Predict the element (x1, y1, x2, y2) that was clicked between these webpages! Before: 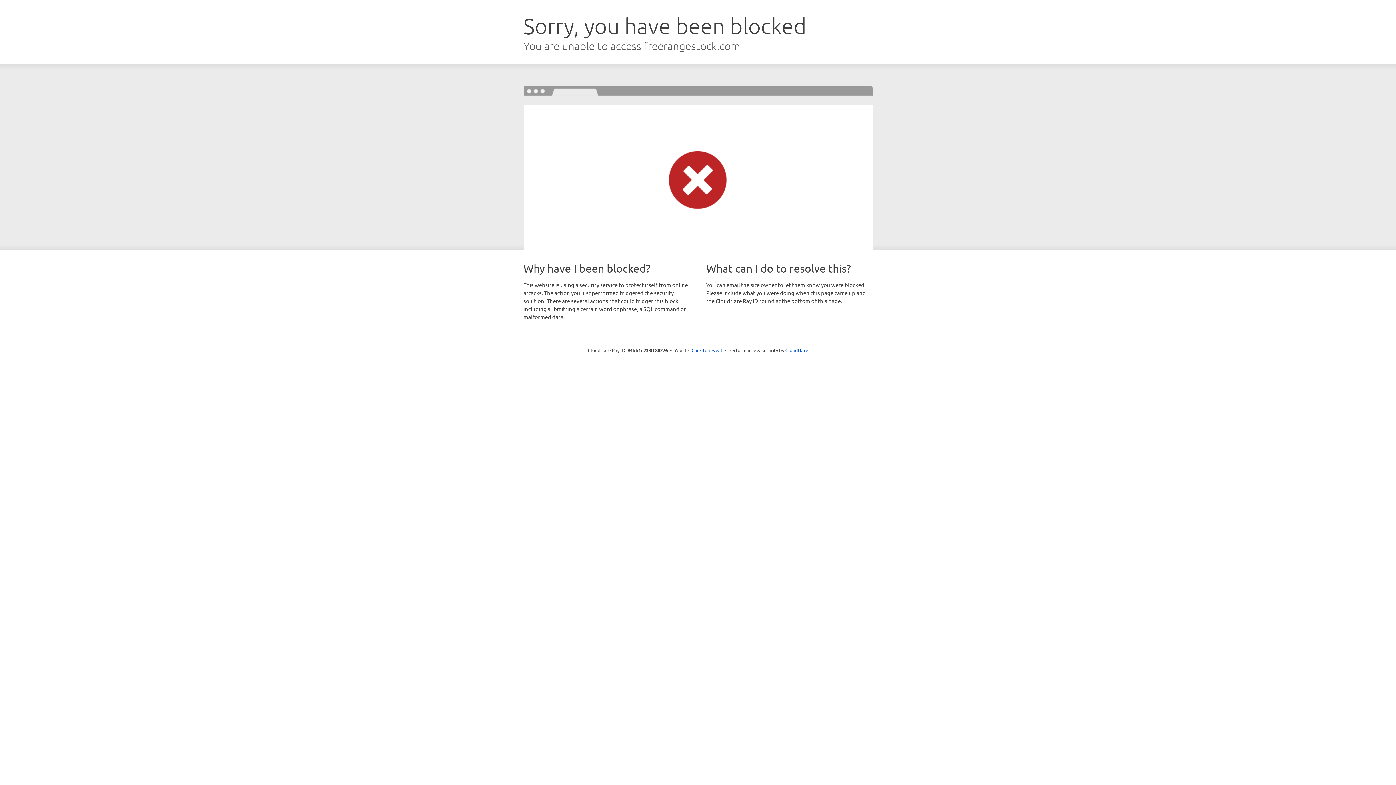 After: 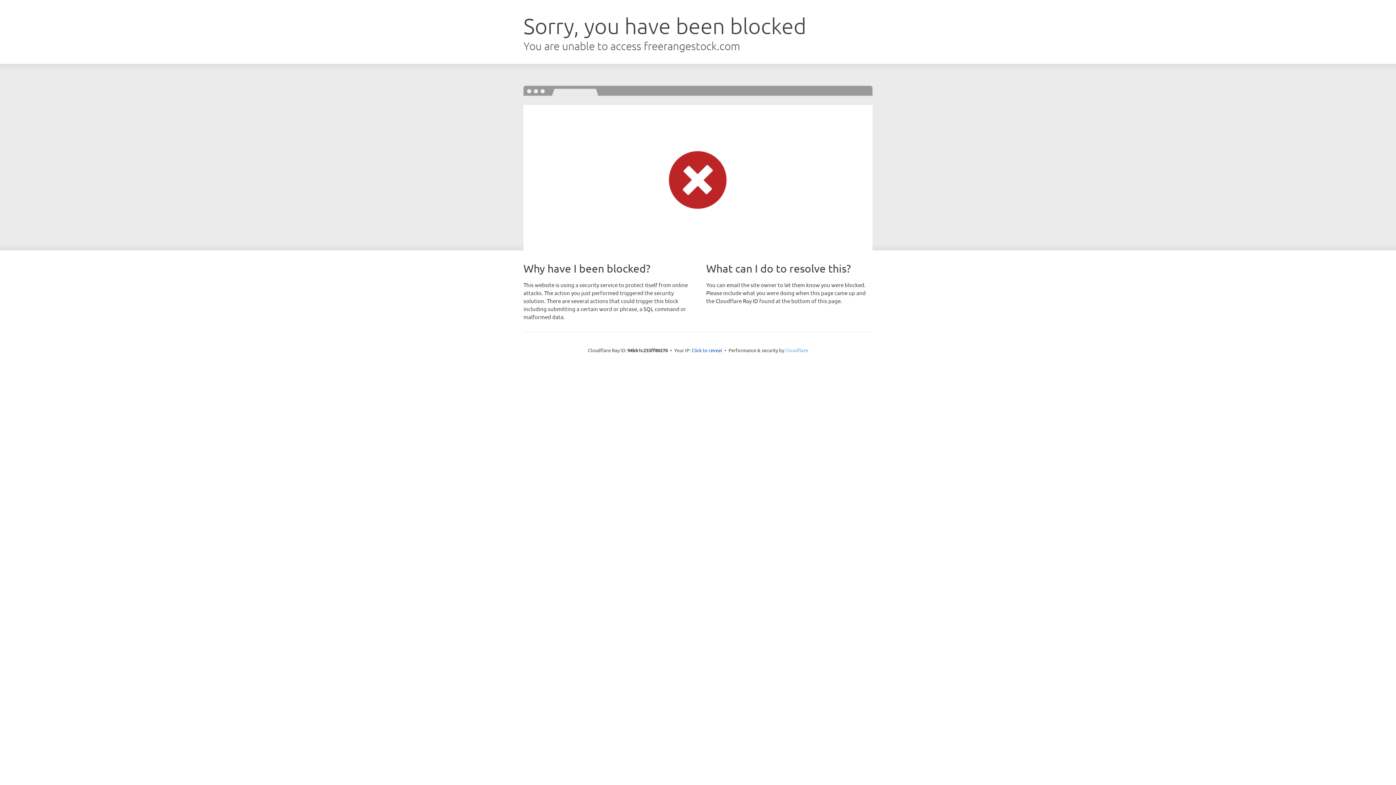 Action: bbox: (785, 347, 808, 353) label: Cloudflare